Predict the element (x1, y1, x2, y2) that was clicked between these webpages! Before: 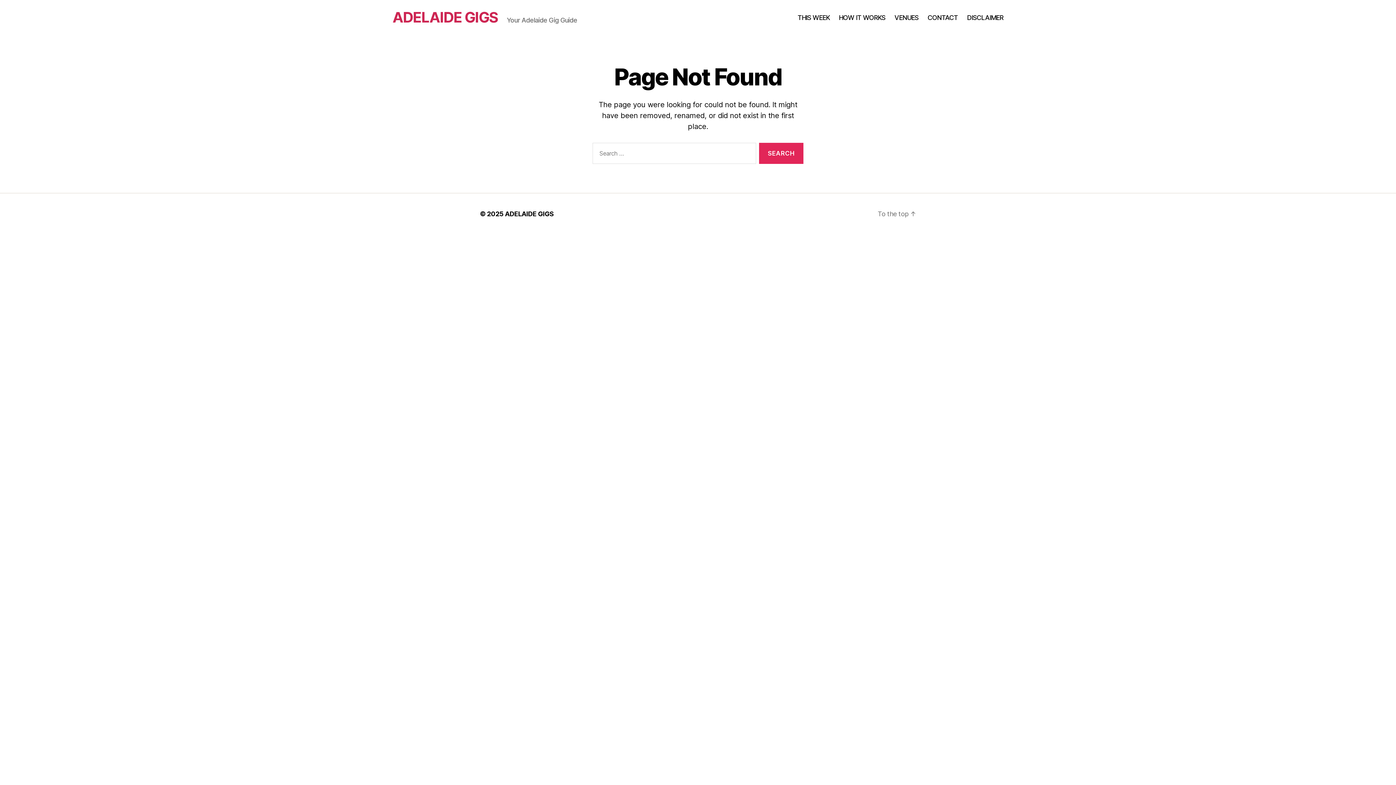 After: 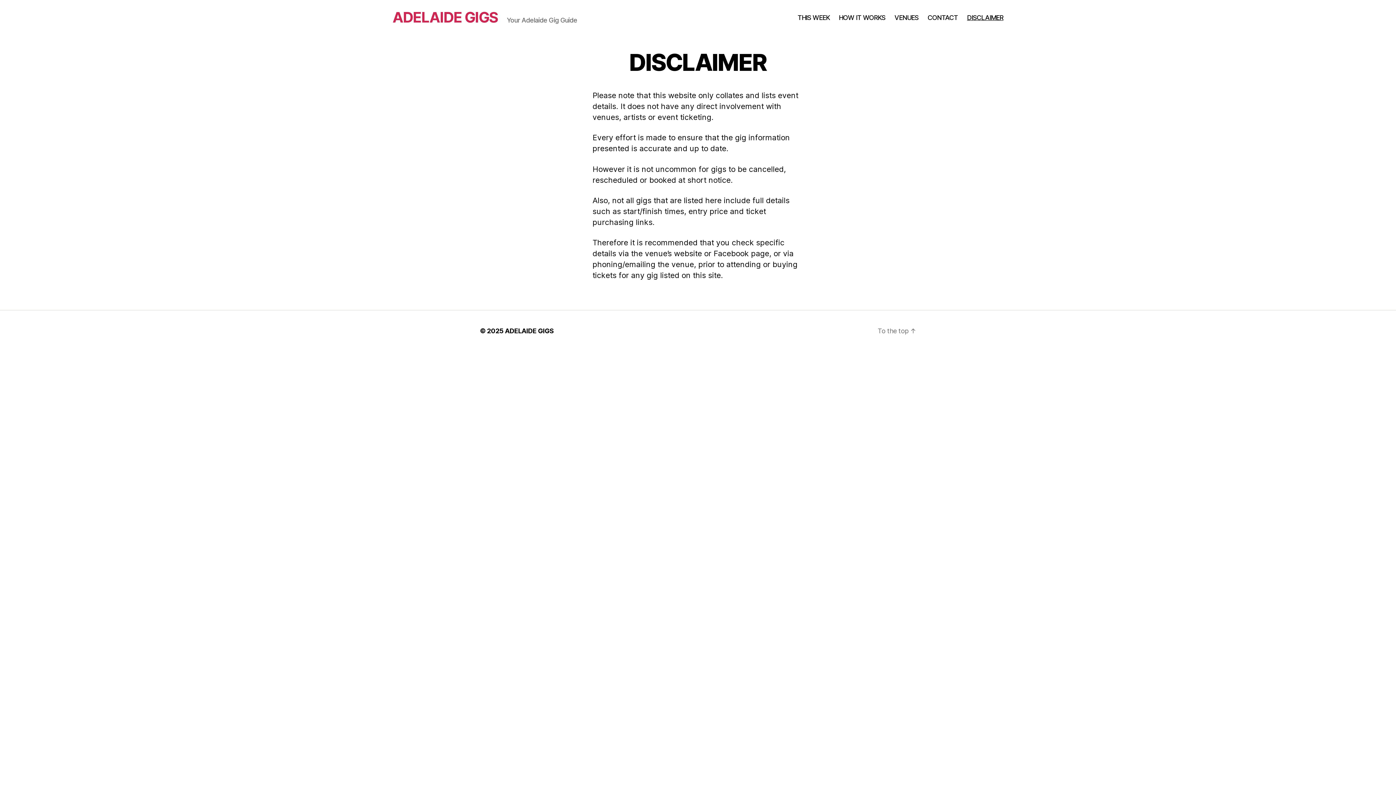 Action: label: DISCLAIMER bbox: (967, 13, 1003, 21)